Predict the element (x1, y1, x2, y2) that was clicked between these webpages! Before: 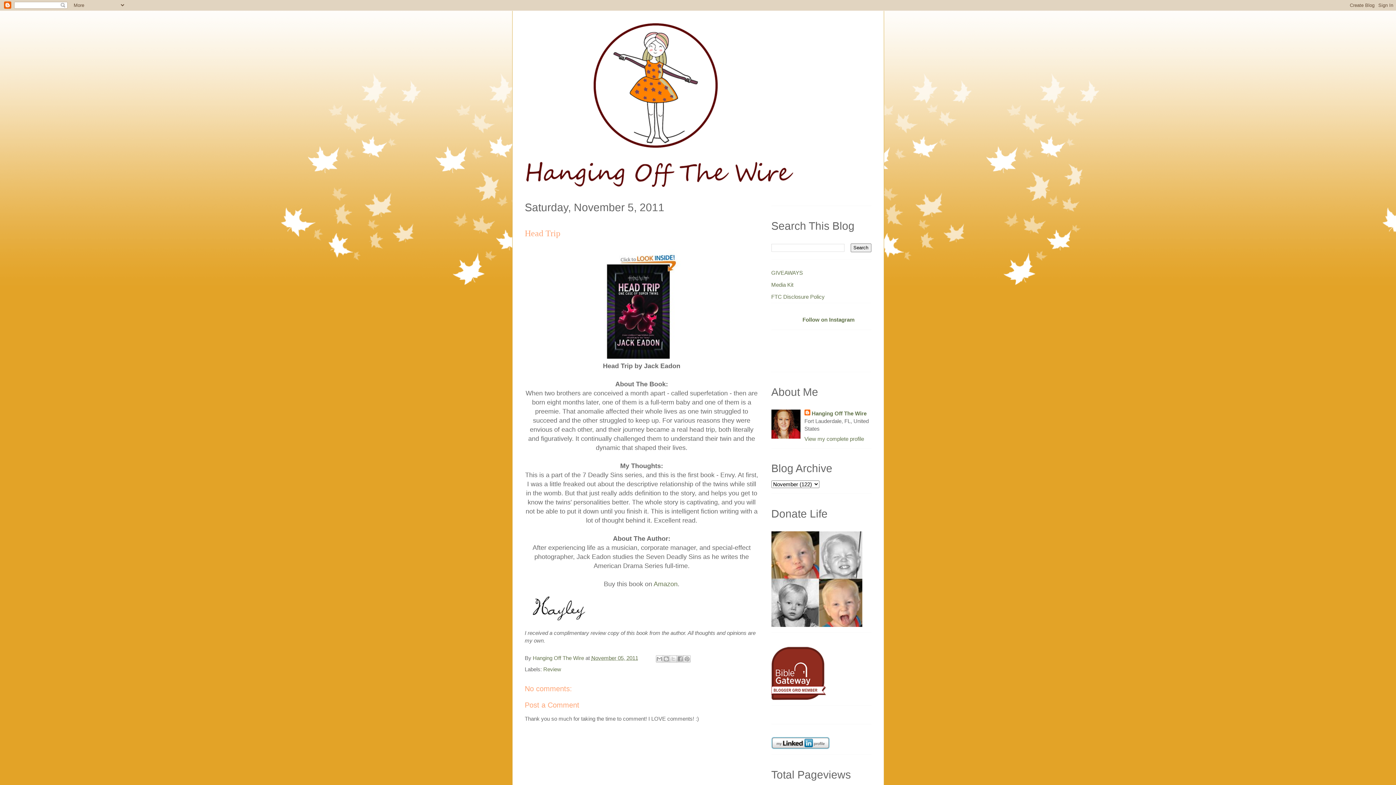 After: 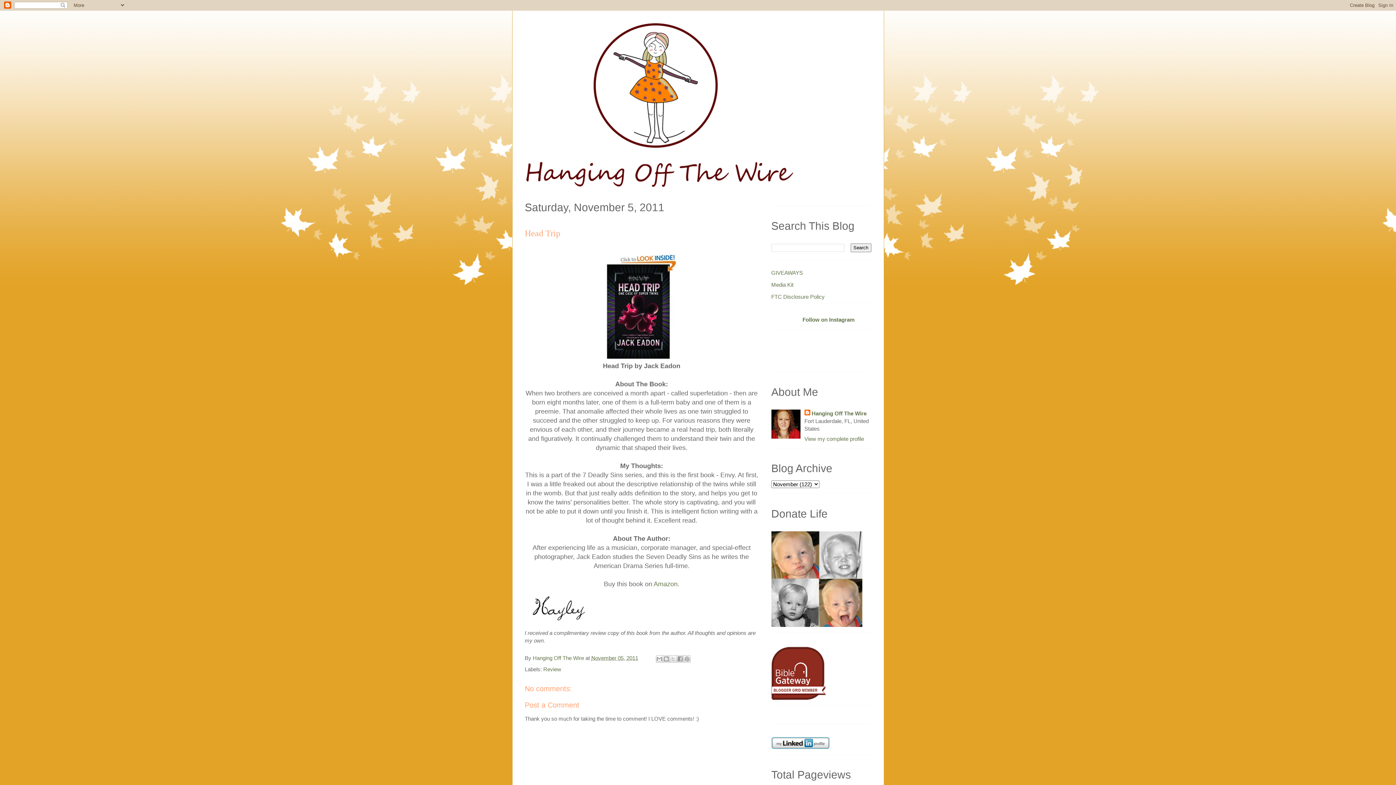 Action: bbox: (591, 655, 638, 661) label: November 05, 2011